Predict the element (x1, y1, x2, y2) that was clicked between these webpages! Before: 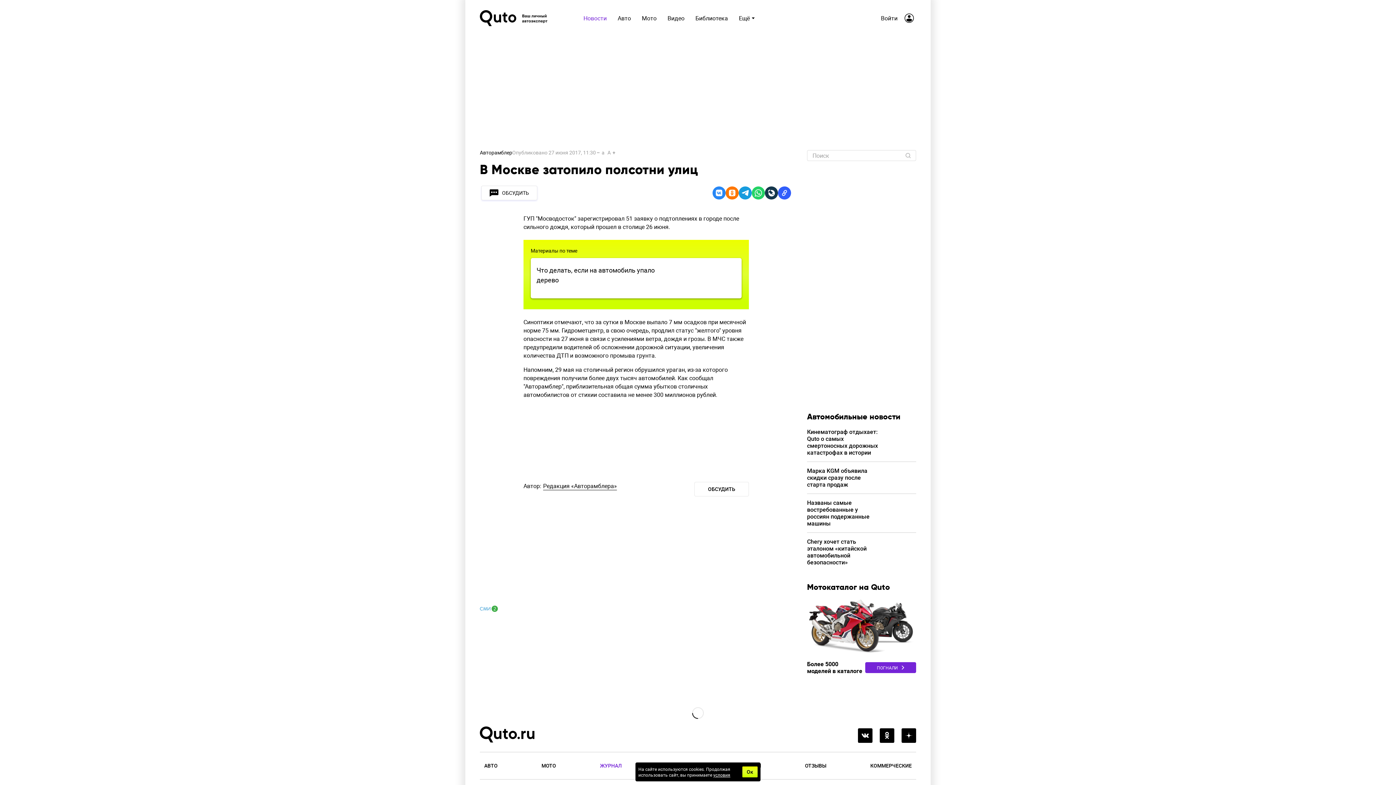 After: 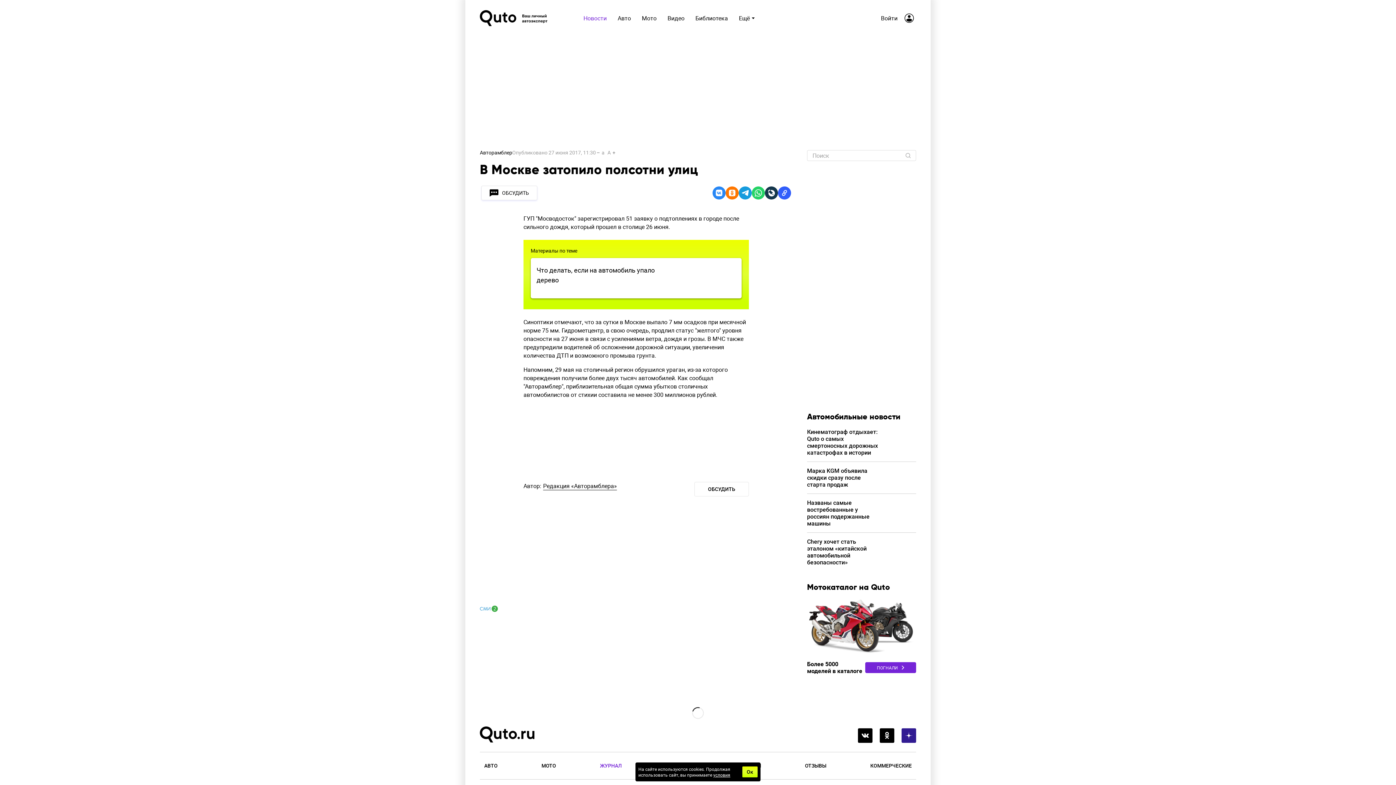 Action: bbox: (901, 728, 916, 743) label: yandex_dzen